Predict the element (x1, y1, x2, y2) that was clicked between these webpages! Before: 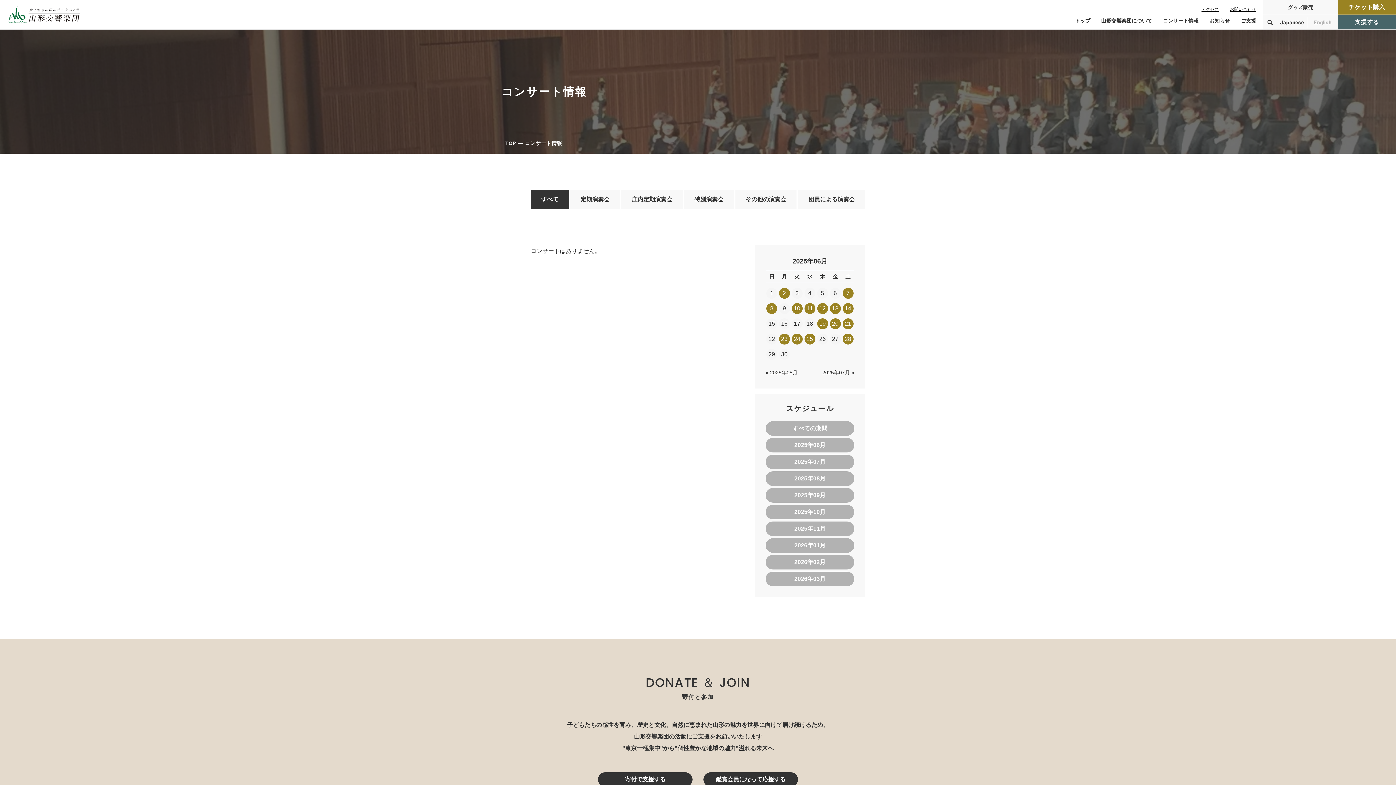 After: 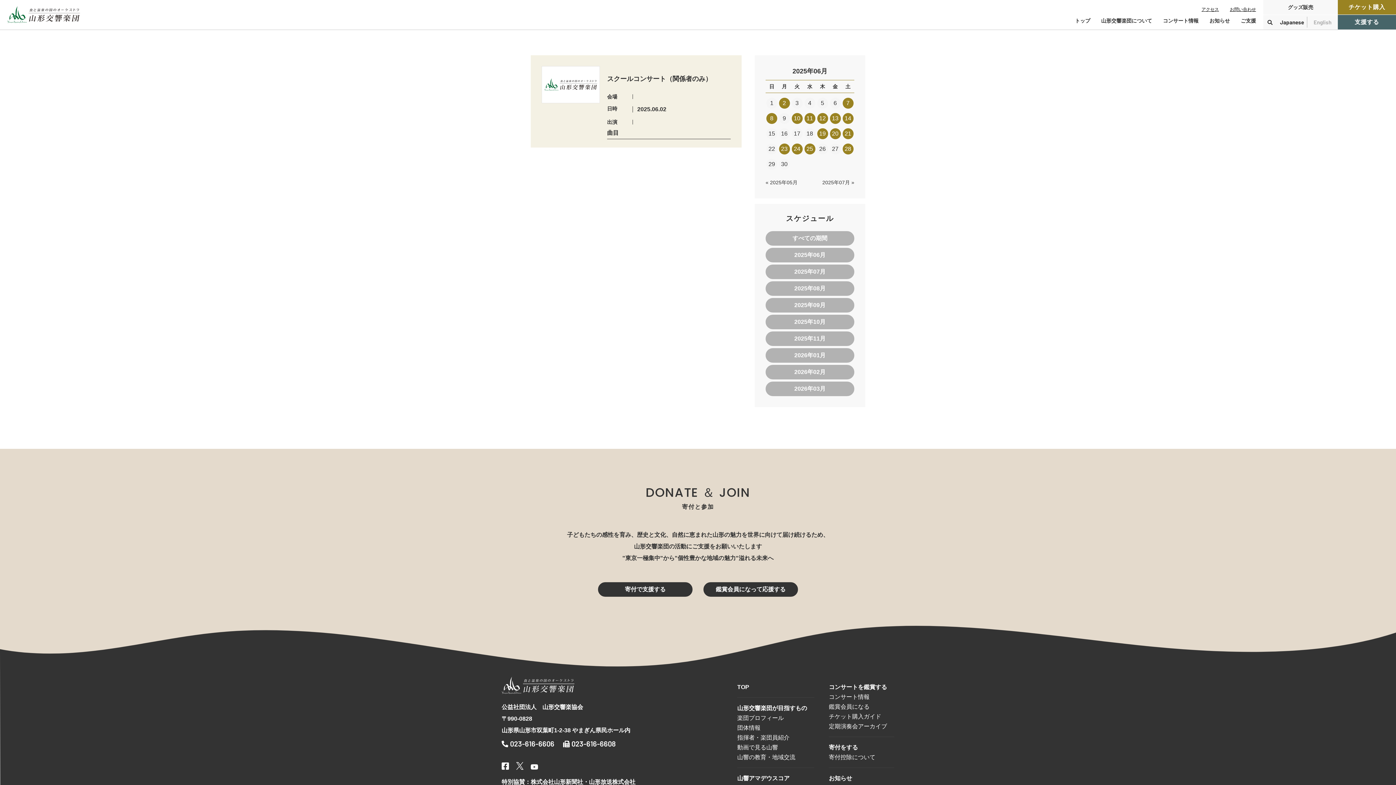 Action: bbox: (779, 288, 790, 298) label: 2